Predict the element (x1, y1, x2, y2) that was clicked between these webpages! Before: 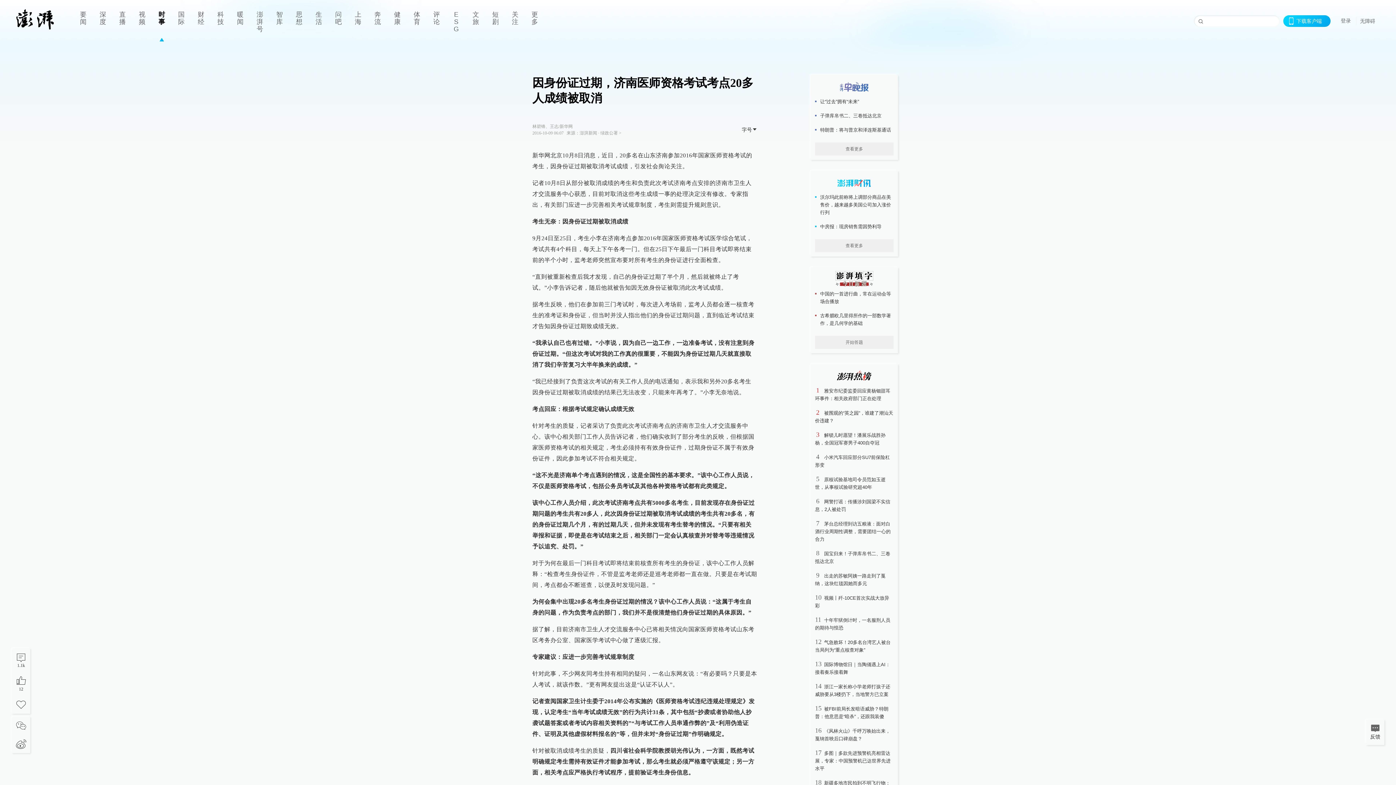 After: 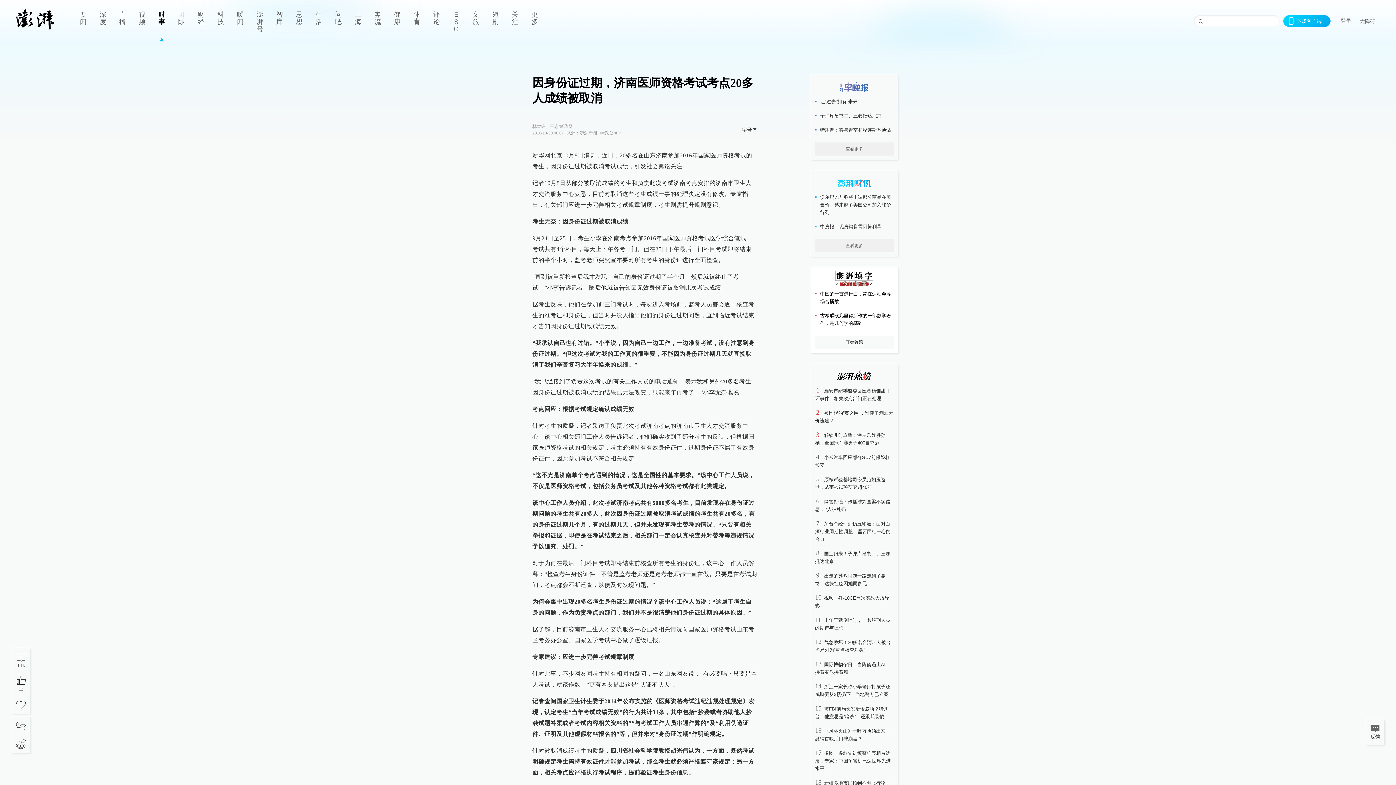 Action: bbox: (815, 336, 893, 349) label: 开始答题